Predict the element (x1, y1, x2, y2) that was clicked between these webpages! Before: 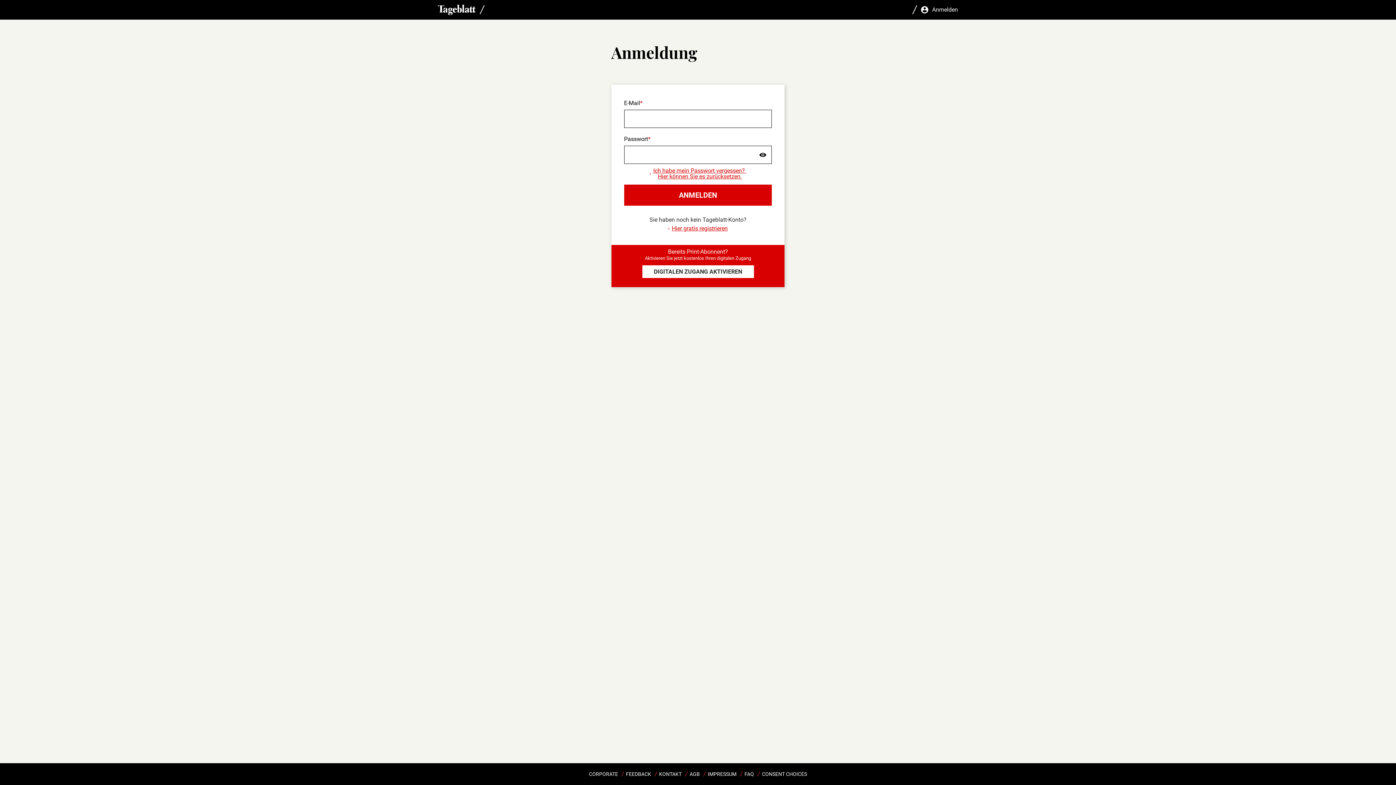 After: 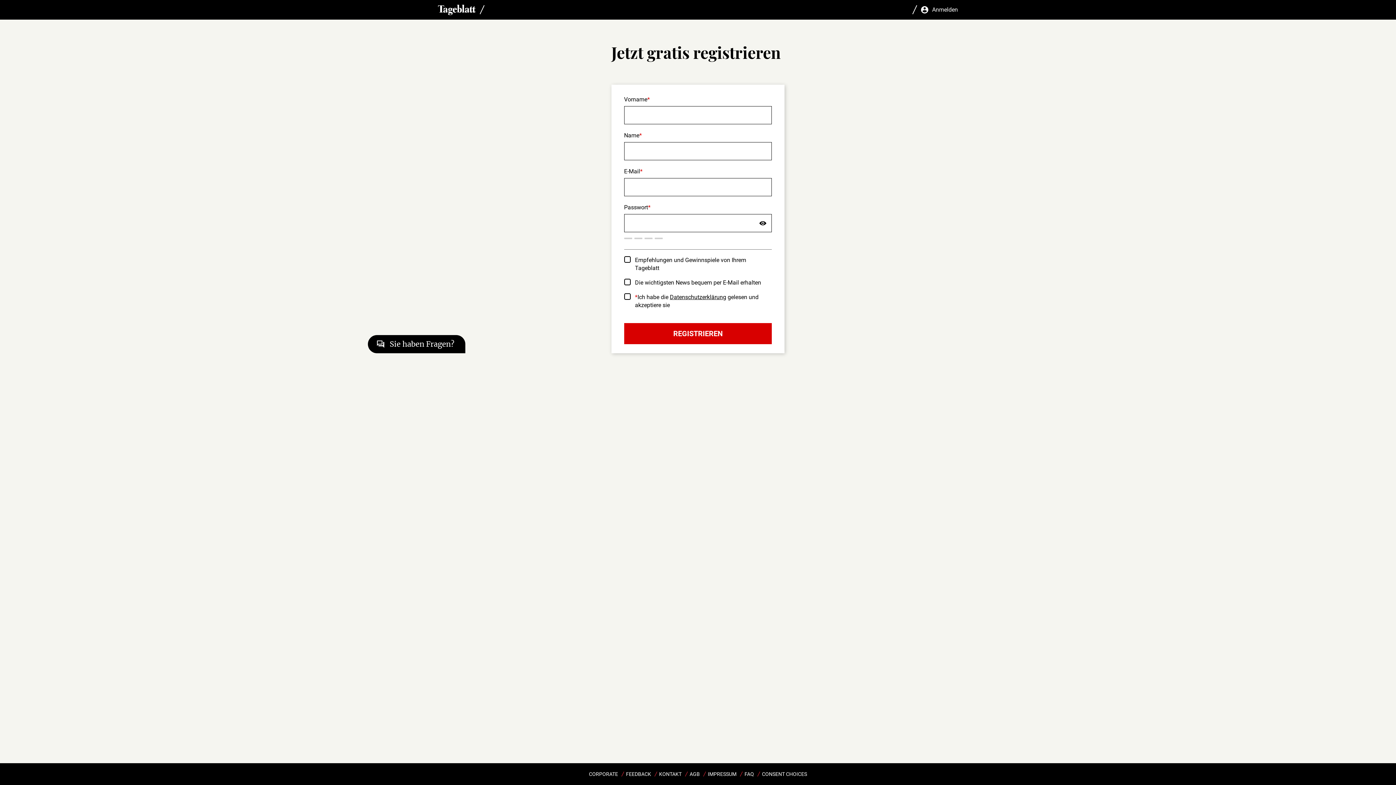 Action: bbox: (668, 223, 728, 234) label: Hier gratis registrieren